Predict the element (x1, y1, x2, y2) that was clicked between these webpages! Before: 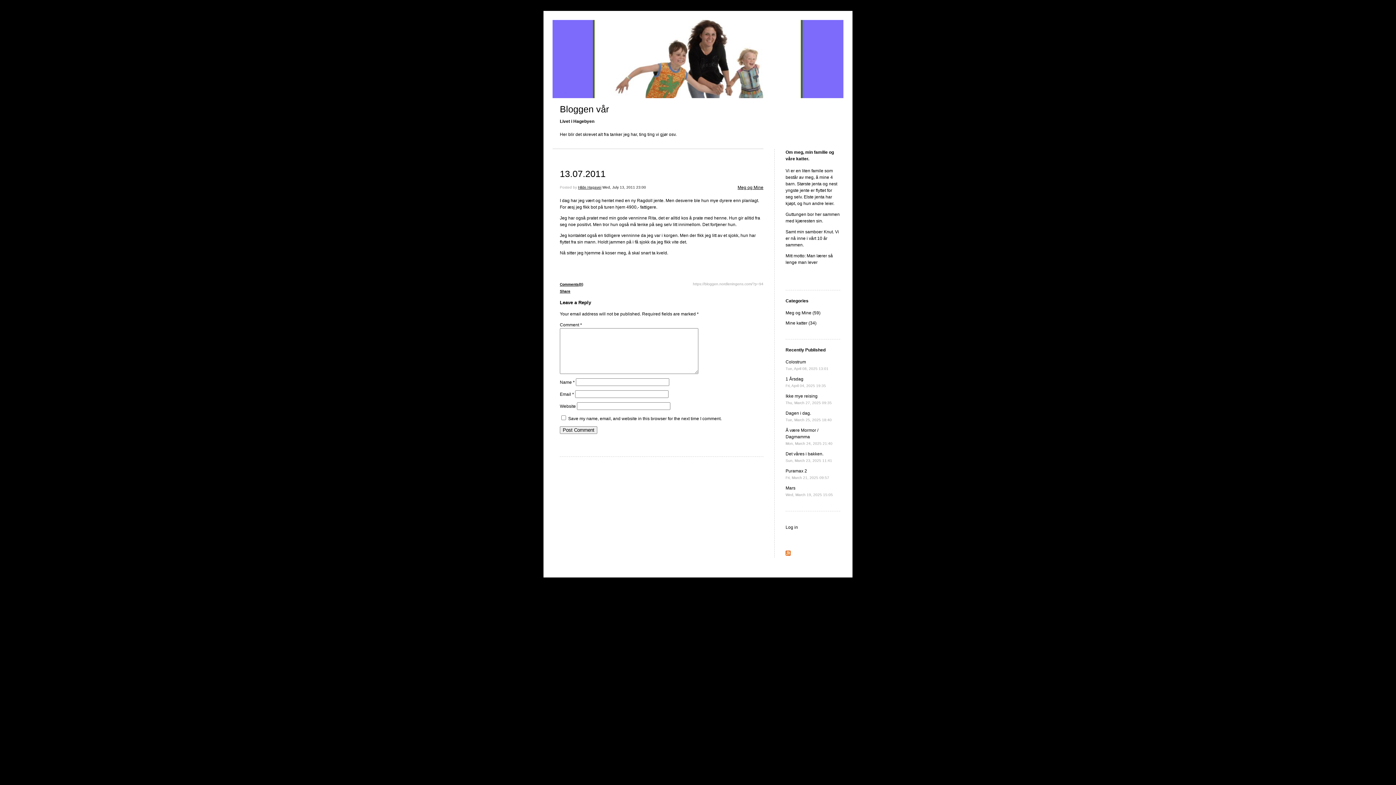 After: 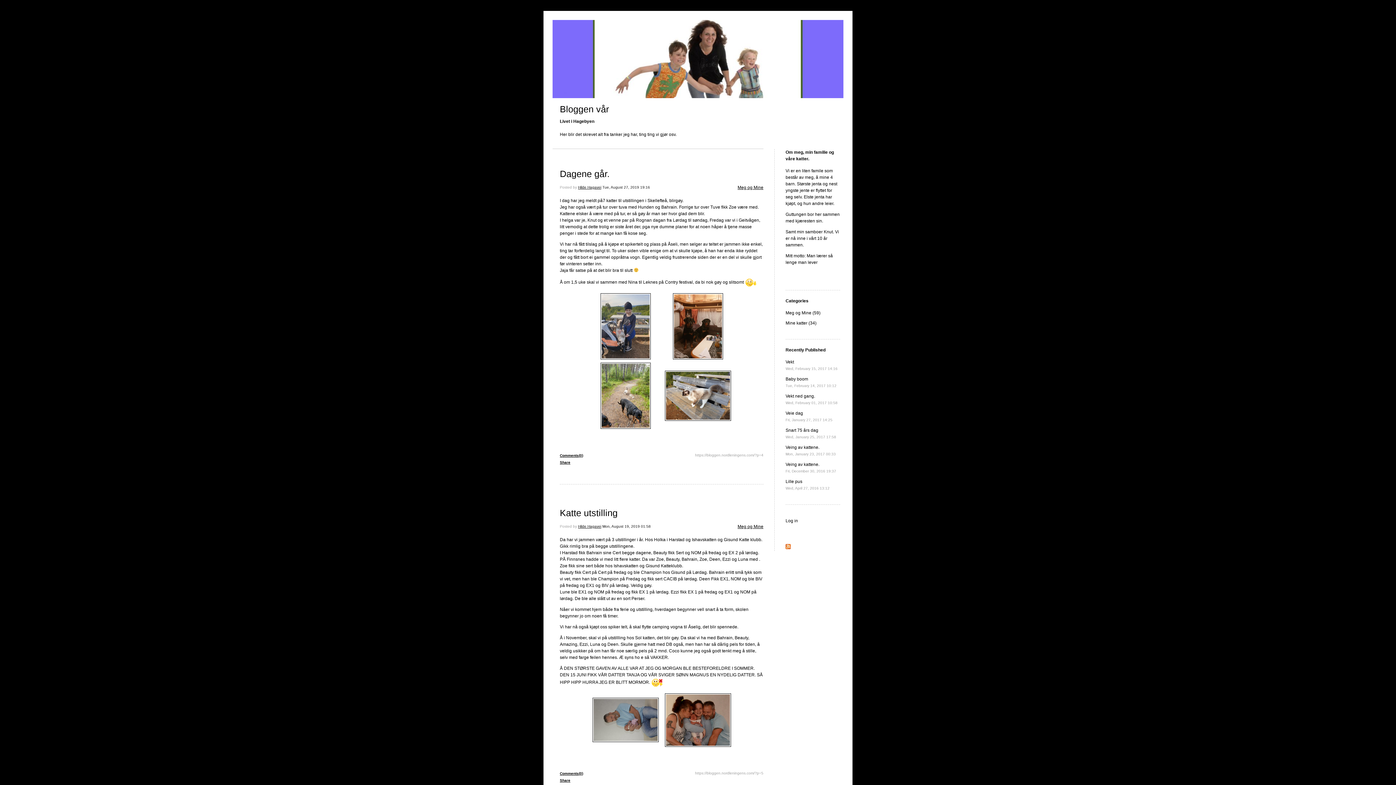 Action: bbox: (737, 184, 763, 190) label: Meg og Mine